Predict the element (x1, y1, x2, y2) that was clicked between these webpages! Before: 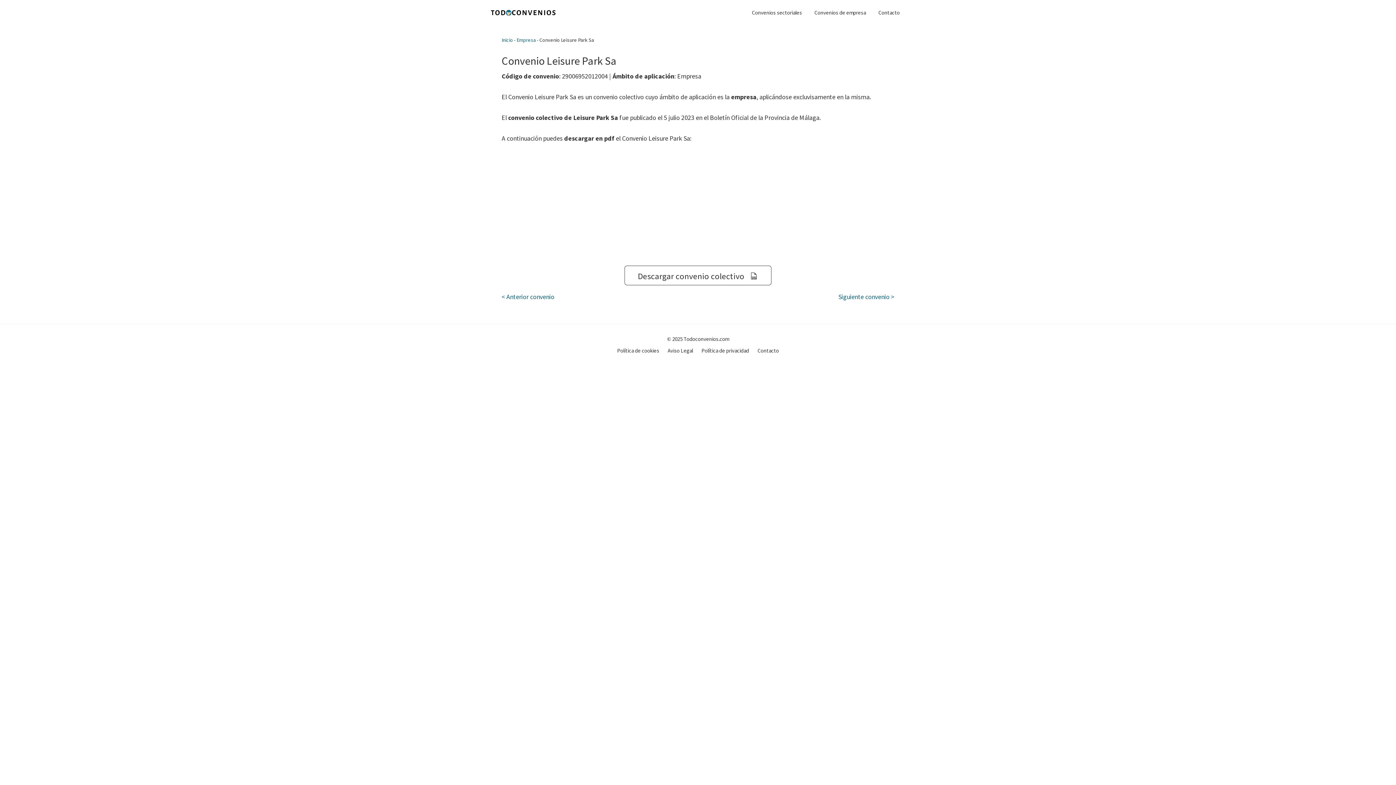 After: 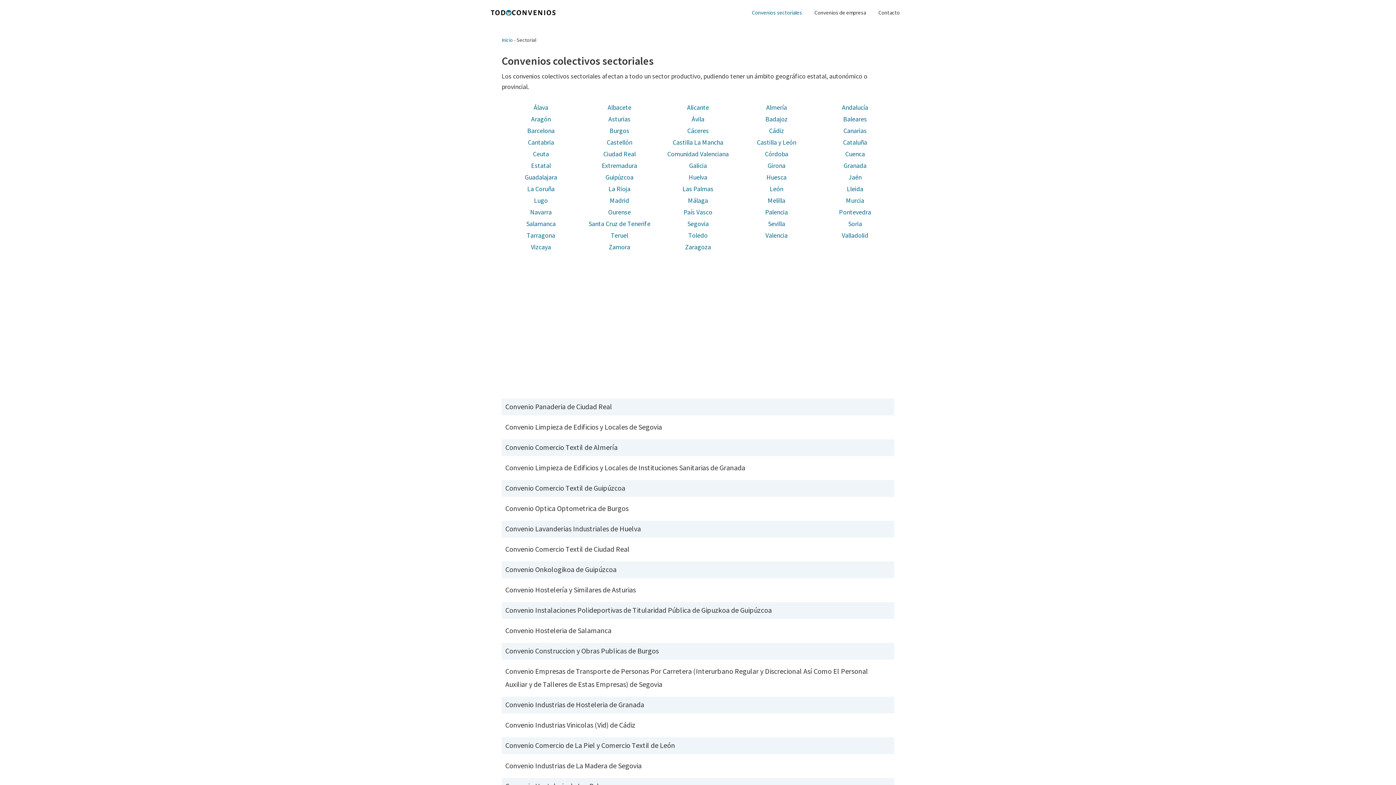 Action: bbox: (746, 5, 807, 19) label: Convenios sectoriales